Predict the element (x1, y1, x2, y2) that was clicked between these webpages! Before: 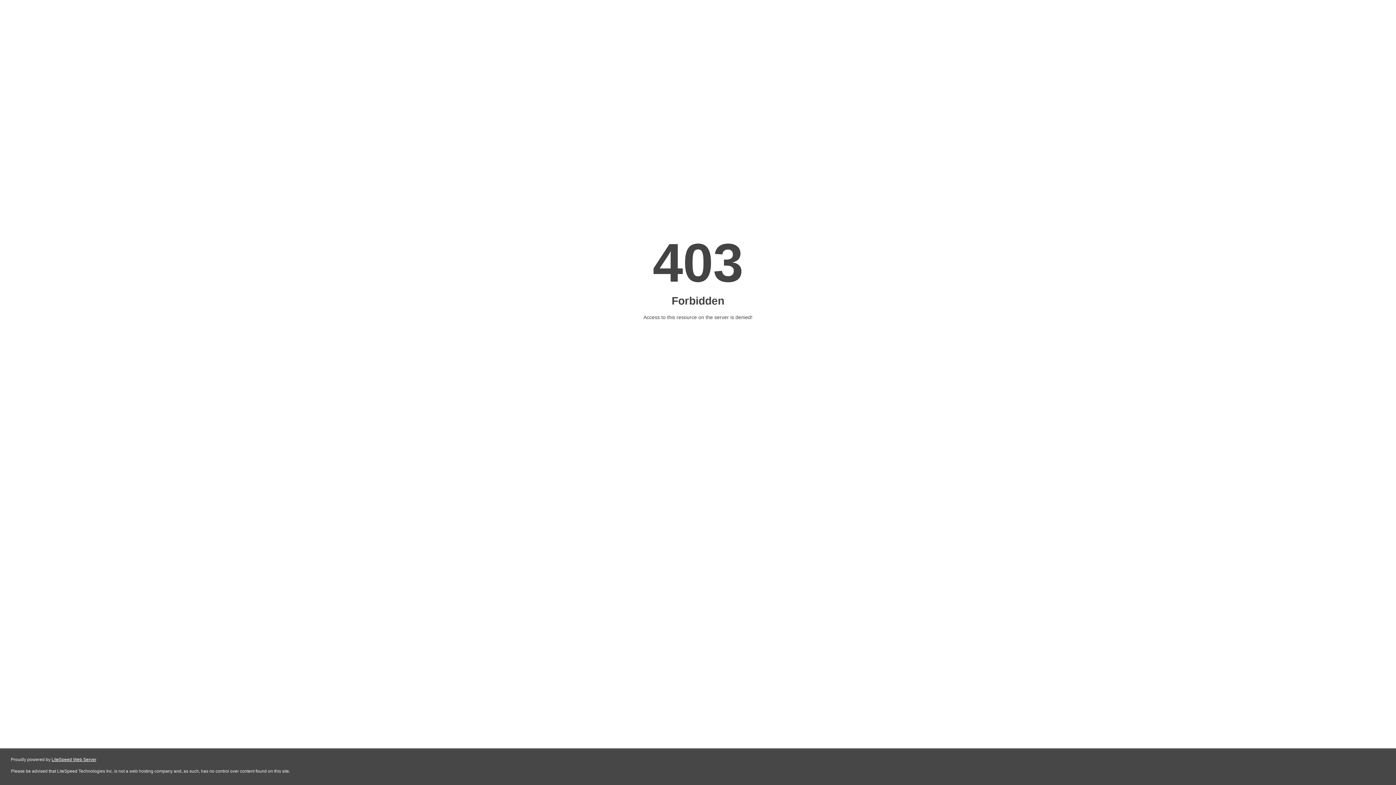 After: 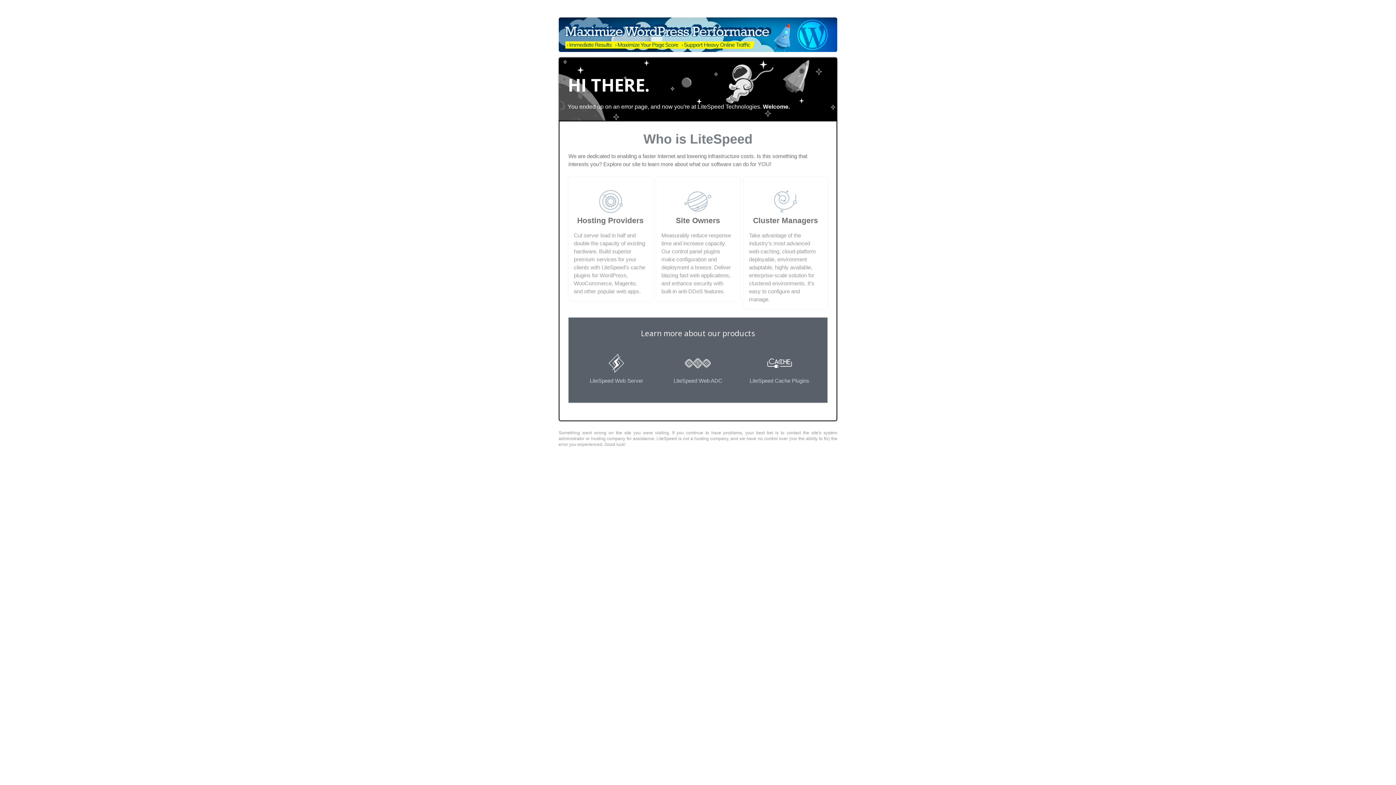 Action: bbox: (51, 757, 96, 762) label: LiteSpeed Web Server